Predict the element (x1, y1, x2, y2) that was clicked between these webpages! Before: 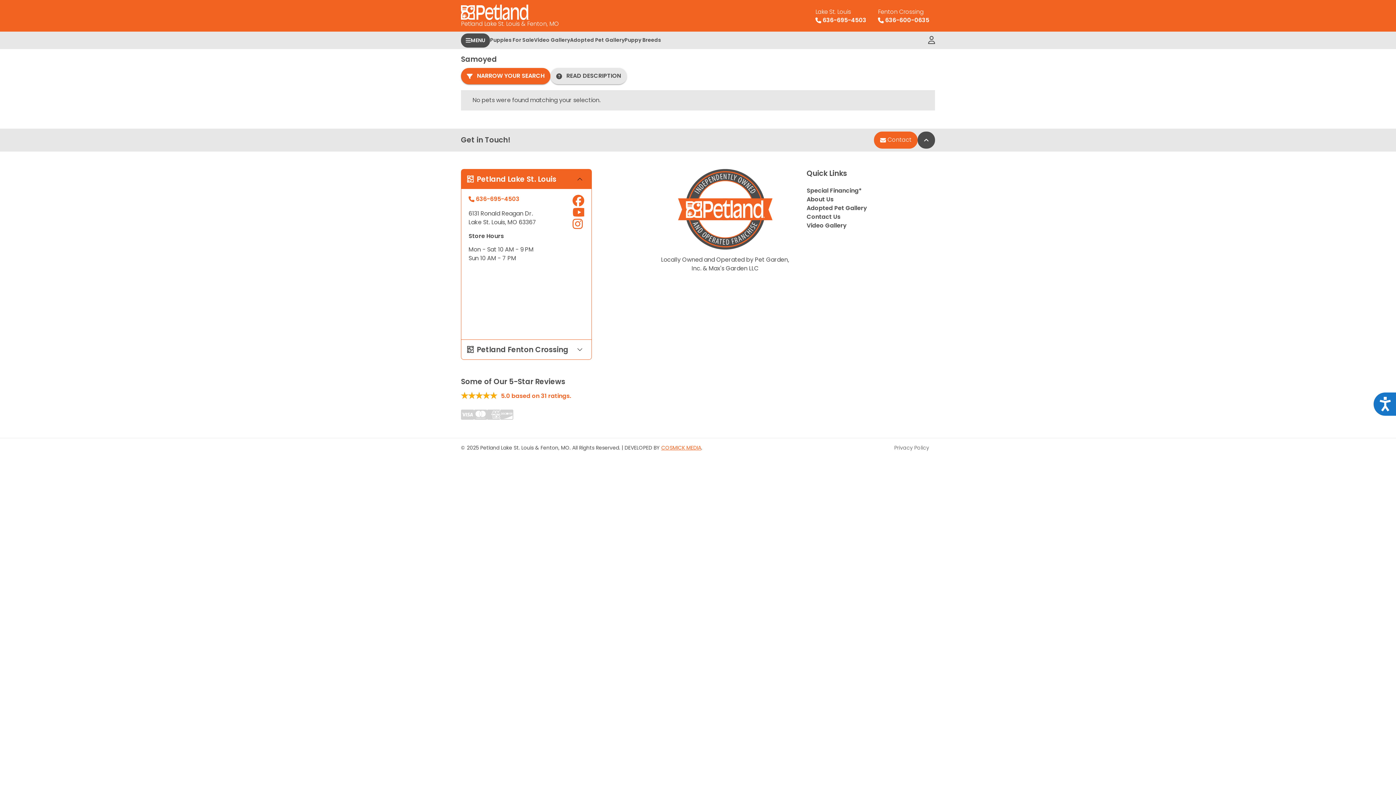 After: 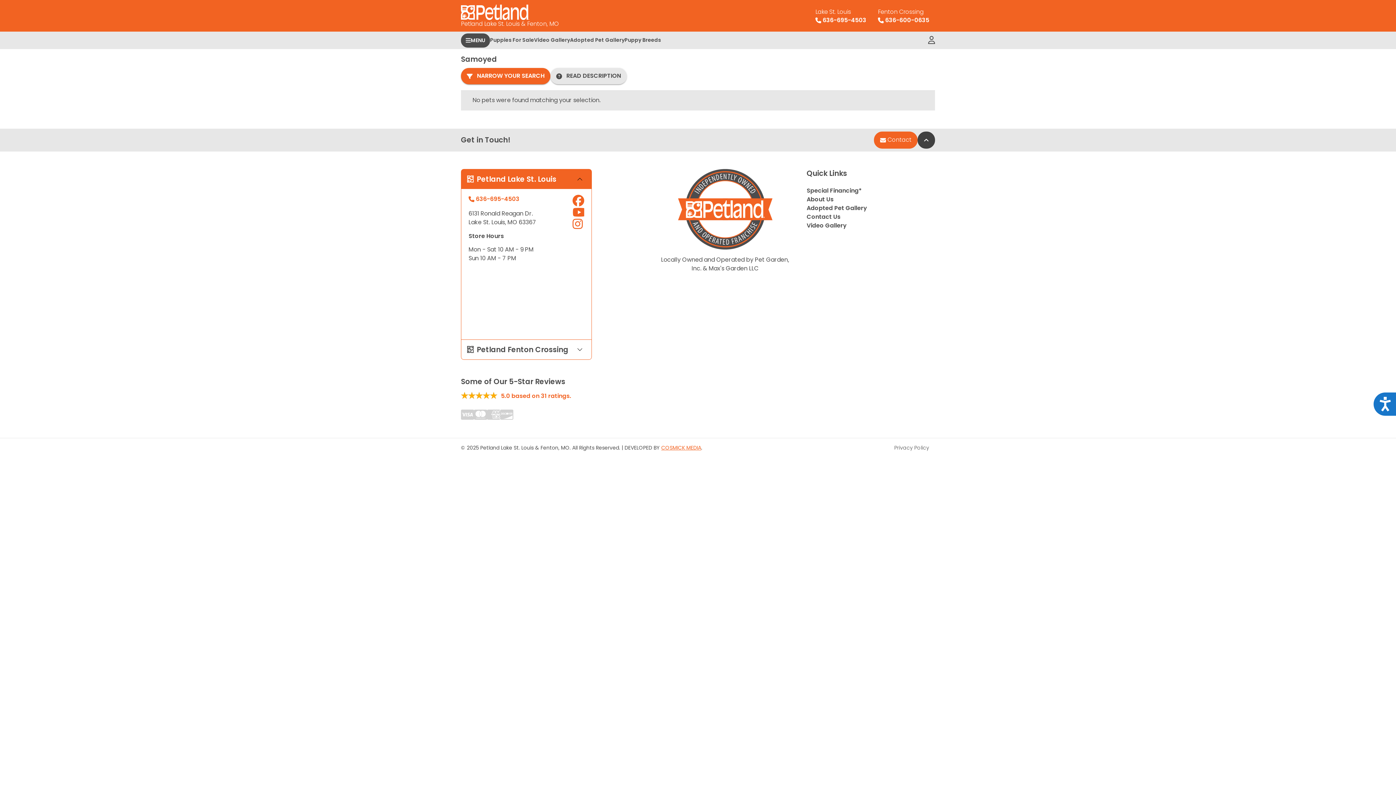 Action: bbox: (917, 131, 935, 148) label: Back to Top